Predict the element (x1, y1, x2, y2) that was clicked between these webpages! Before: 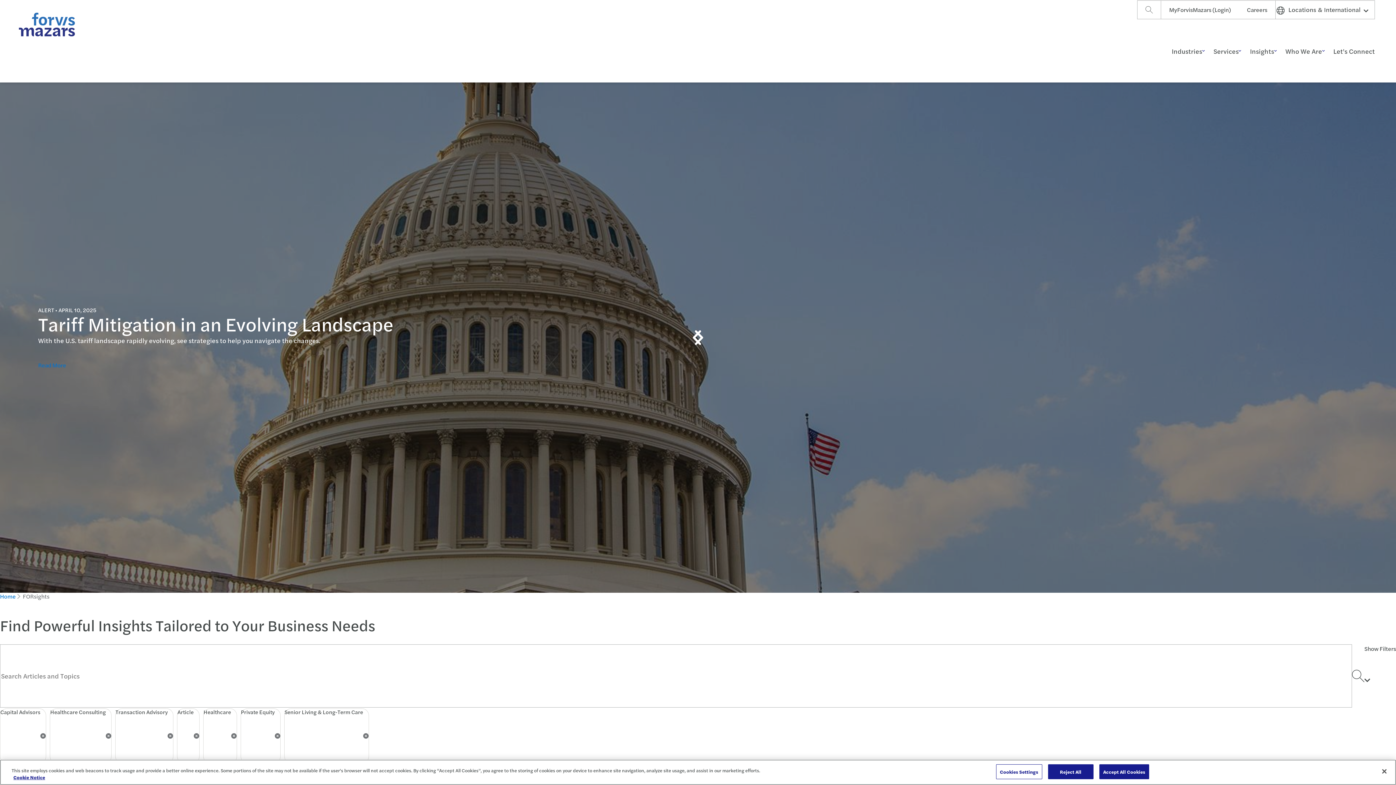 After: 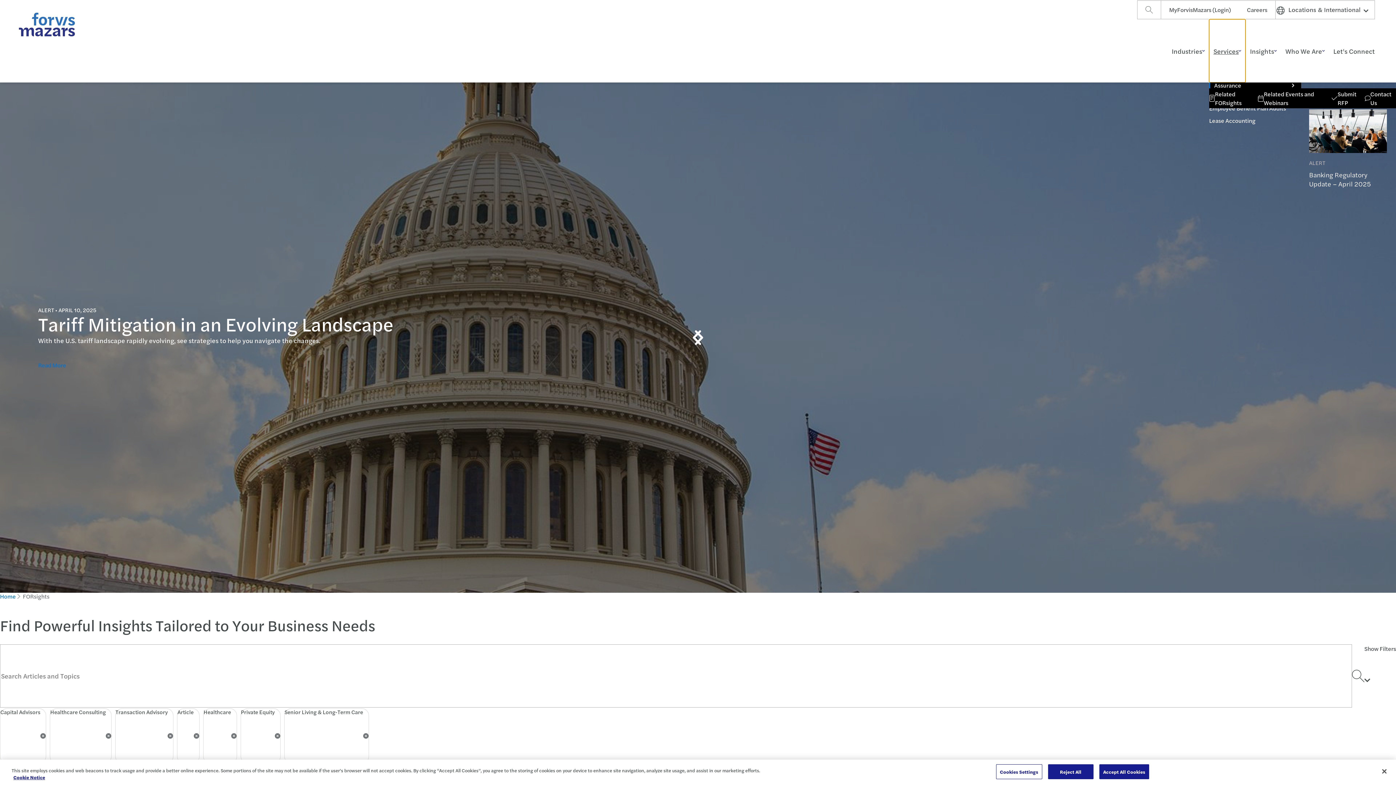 Action: label: Services bbox: (1209, 19, 1245, 82)